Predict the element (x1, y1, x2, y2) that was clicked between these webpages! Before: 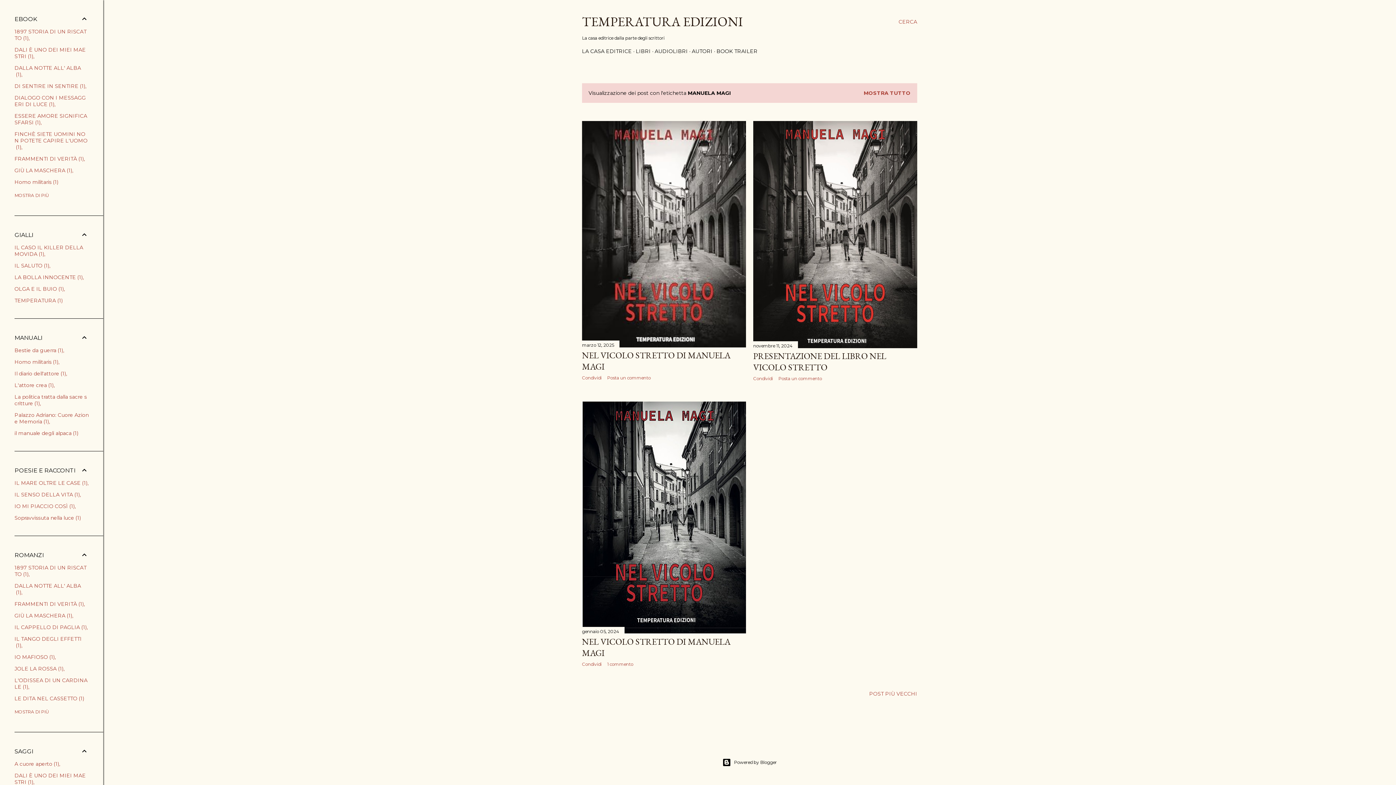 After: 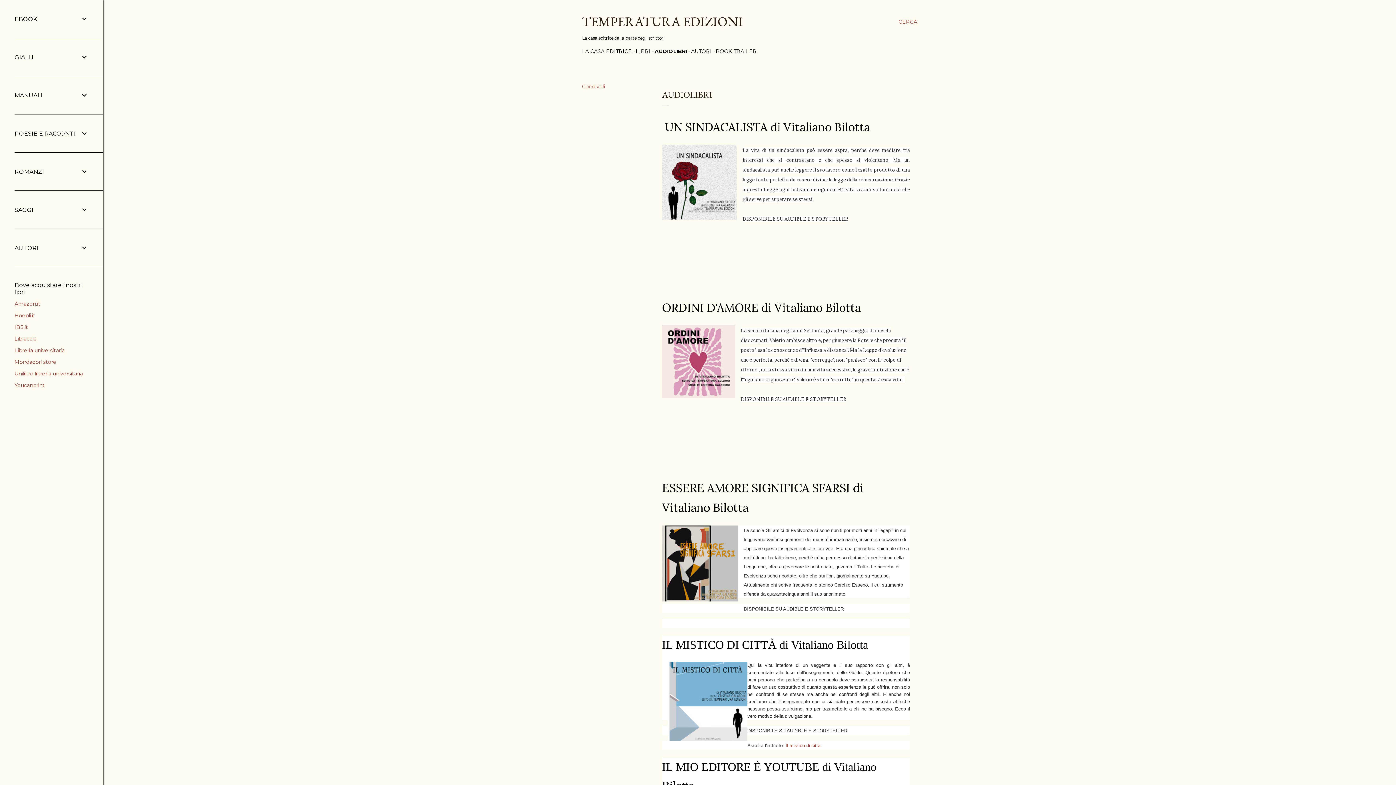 Action: bbox: (654, 48, 688, 54) label: AUDIOLIBRI